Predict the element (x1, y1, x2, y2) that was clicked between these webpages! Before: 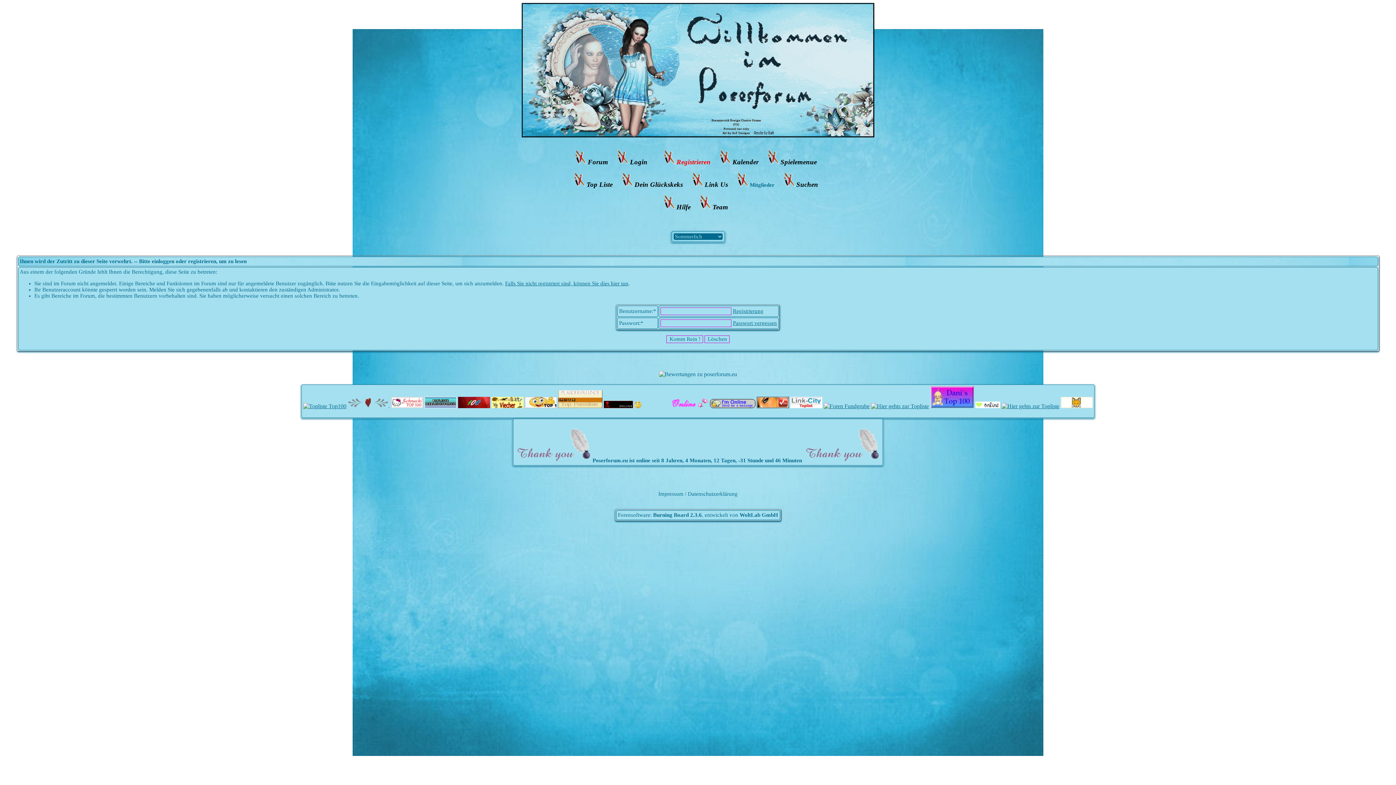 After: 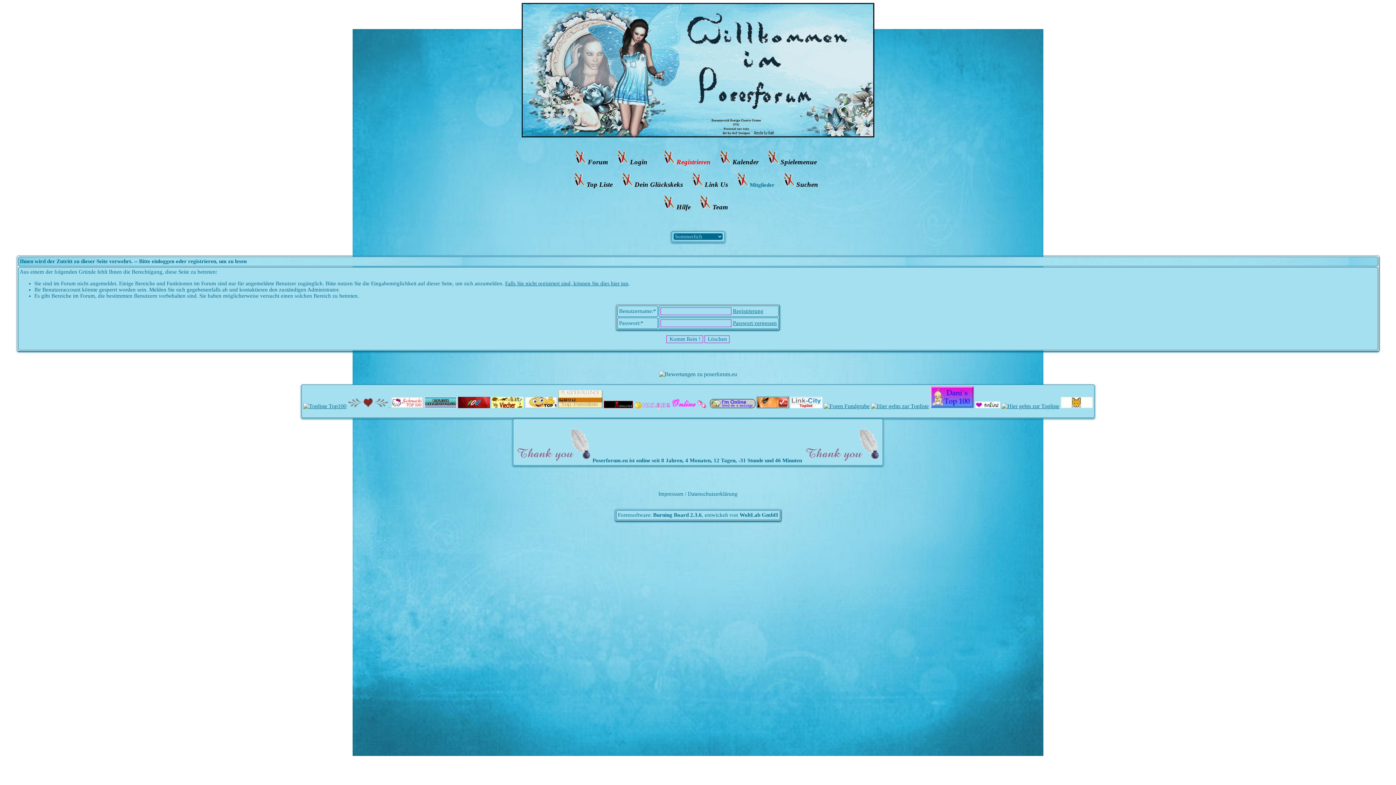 Action: bbox: (634, 403, 670, 409)